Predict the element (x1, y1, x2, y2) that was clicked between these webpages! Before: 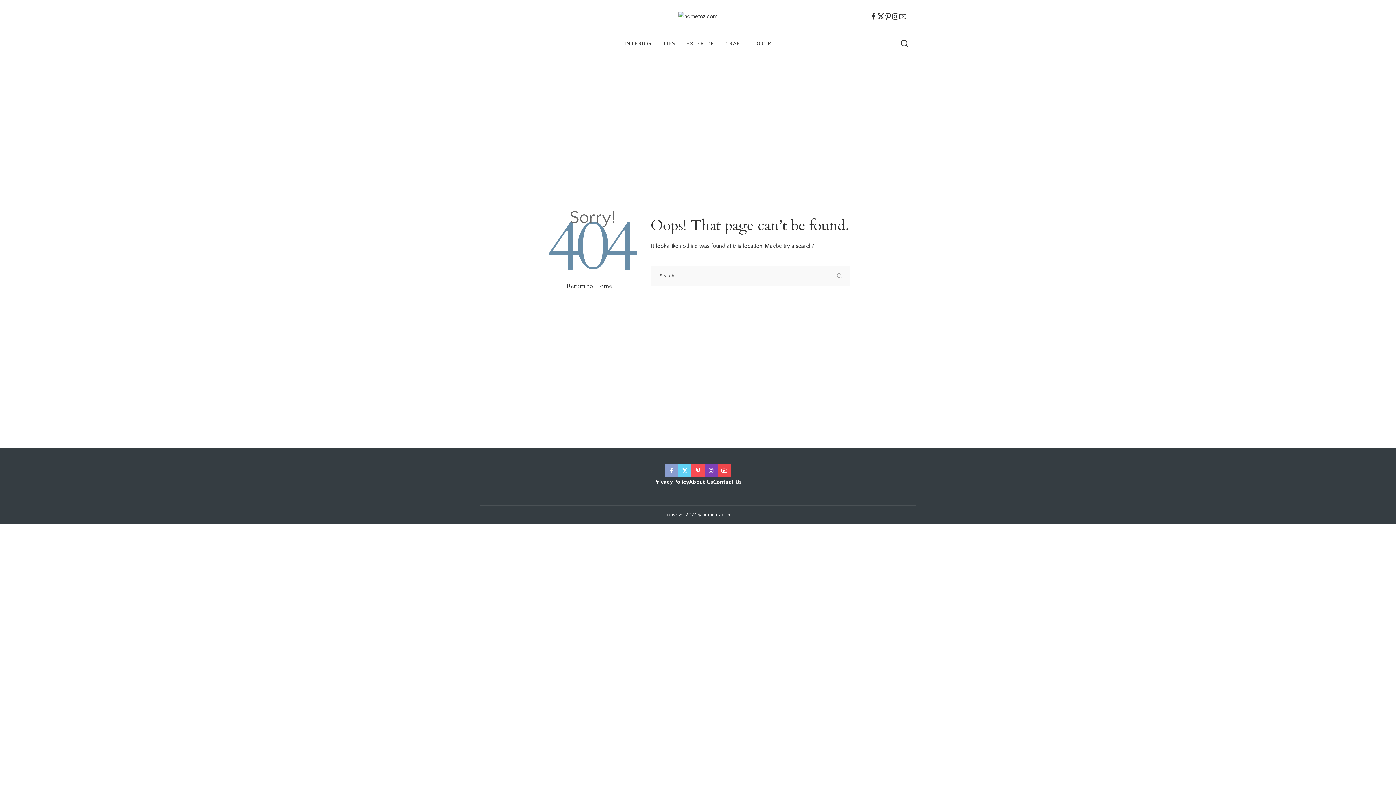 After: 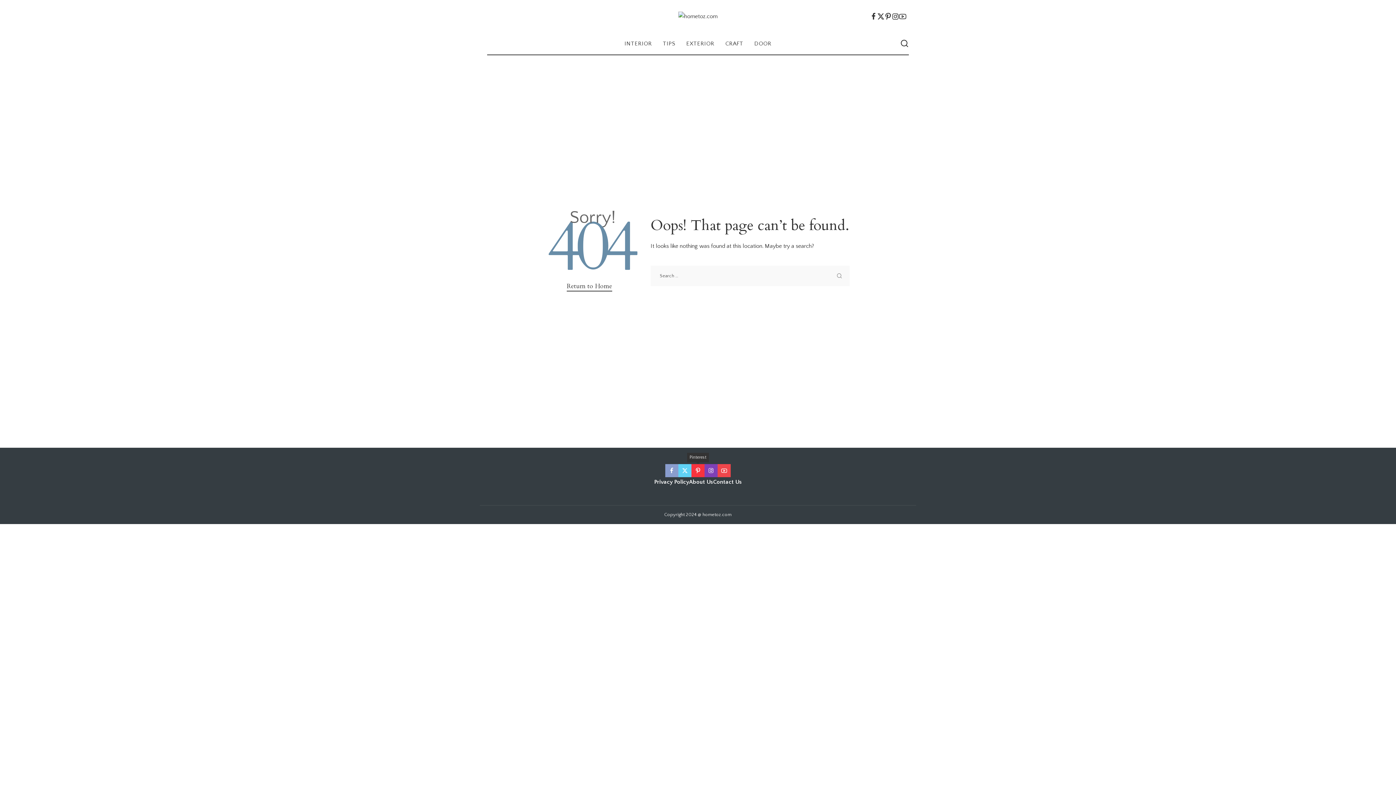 Action: label: Pinterest bbox: (691, 464, 704, 477)